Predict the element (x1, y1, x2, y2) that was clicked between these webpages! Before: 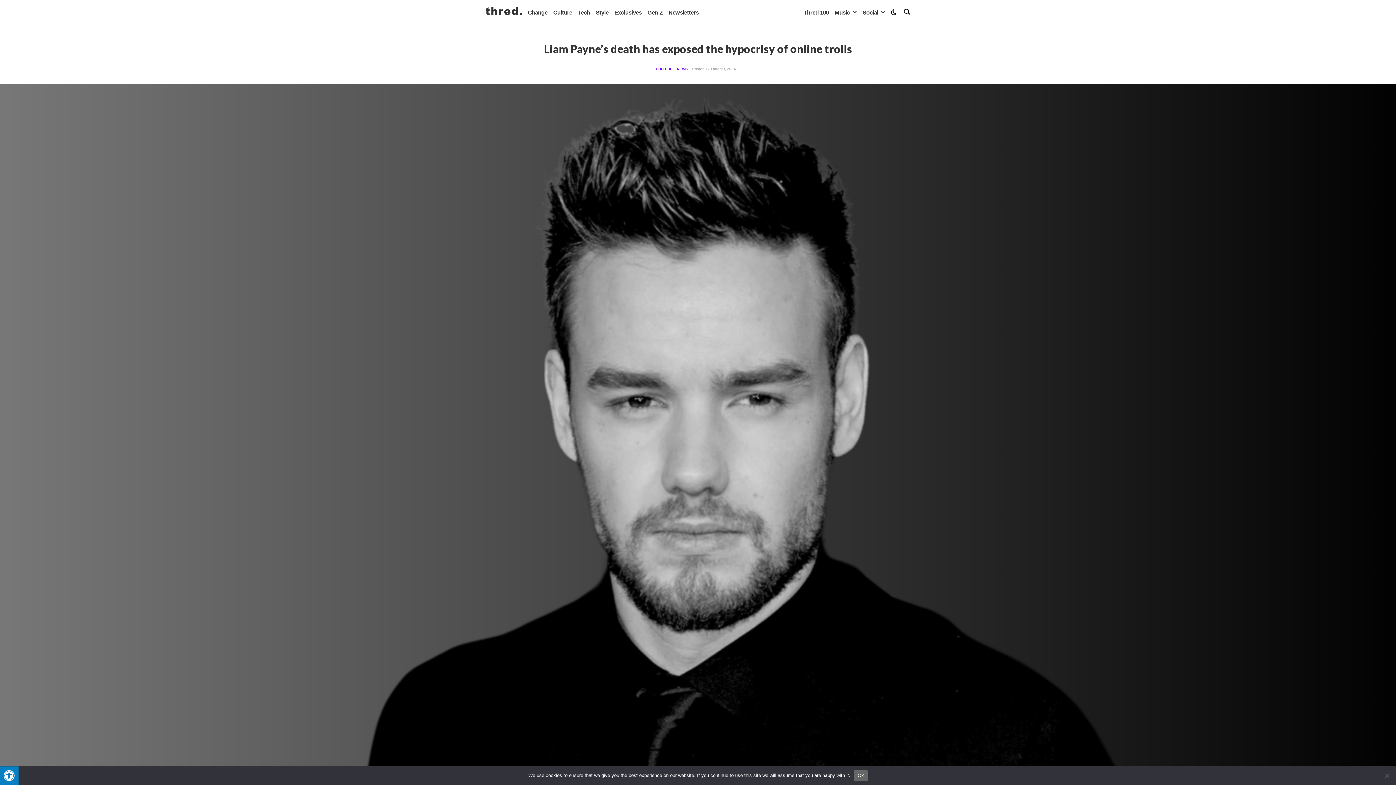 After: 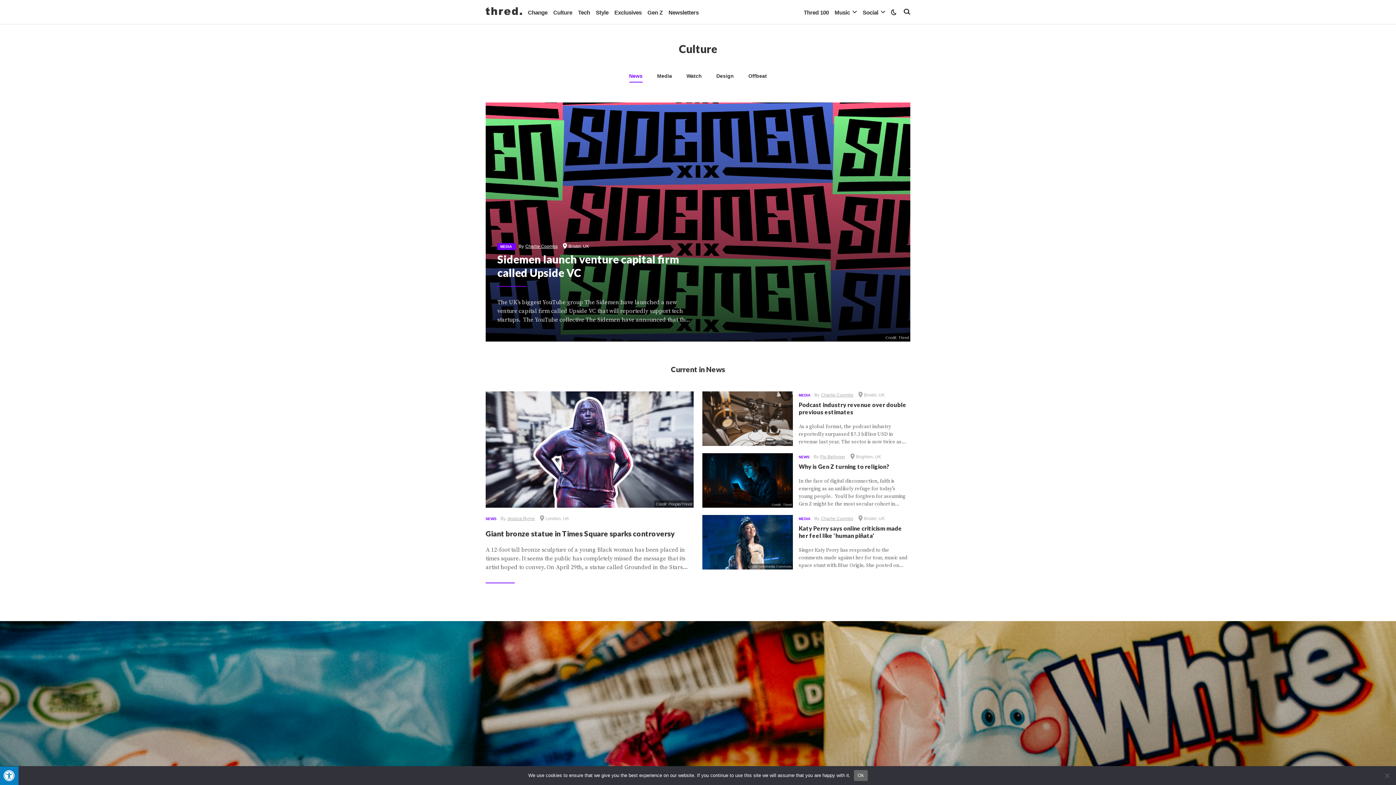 Action: label: NEWS bbox: (677, 66, 688, 71)